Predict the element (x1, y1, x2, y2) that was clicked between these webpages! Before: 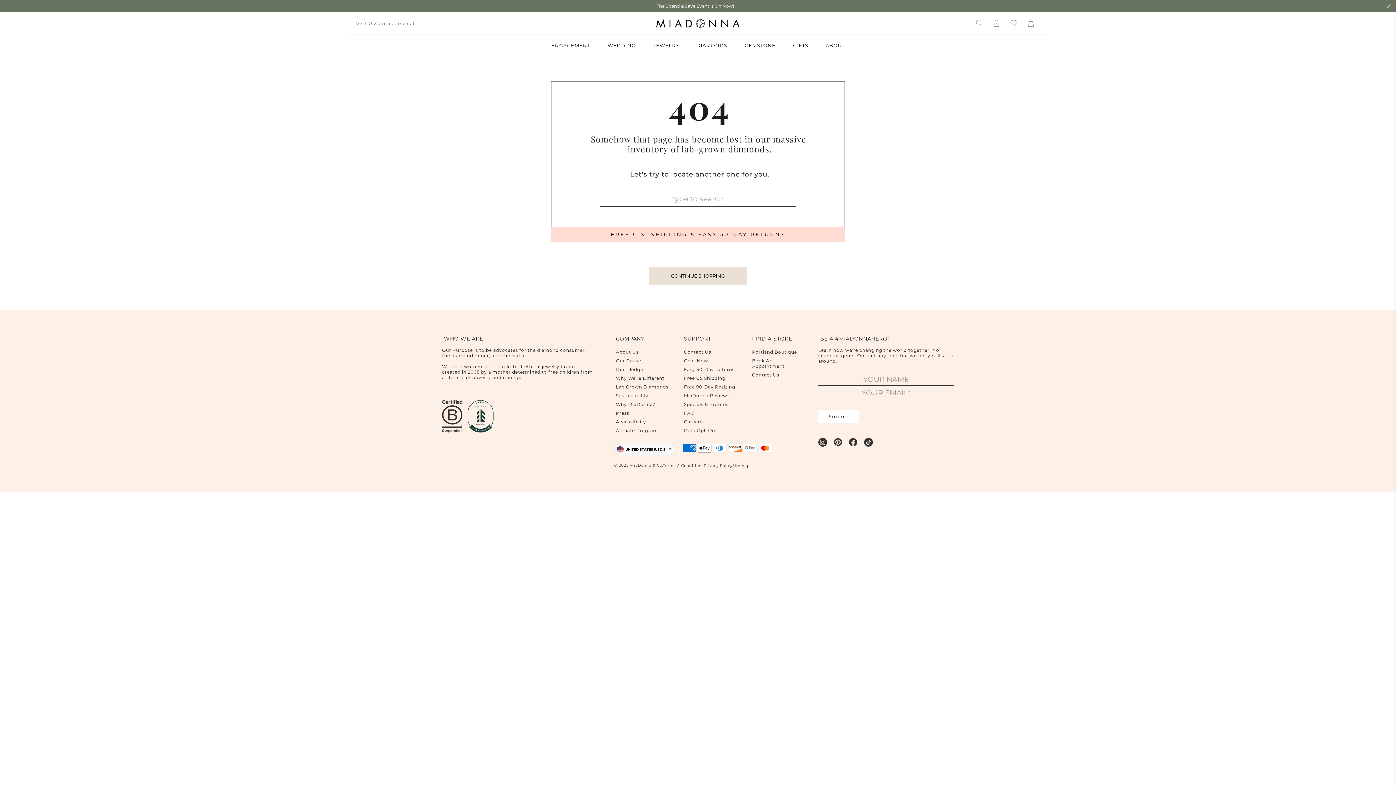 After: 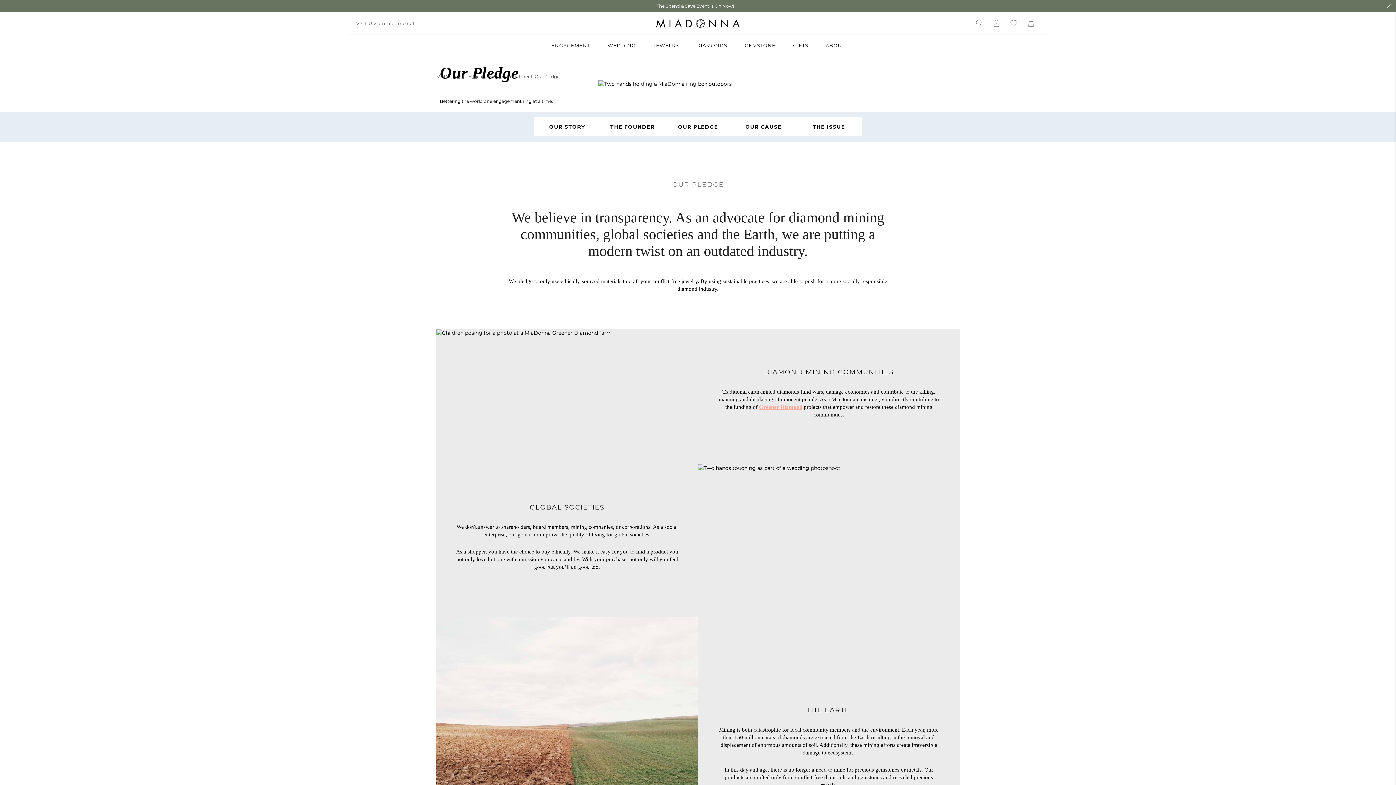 Action: label: Sustainability bbox: (614, 391, 672, 400)